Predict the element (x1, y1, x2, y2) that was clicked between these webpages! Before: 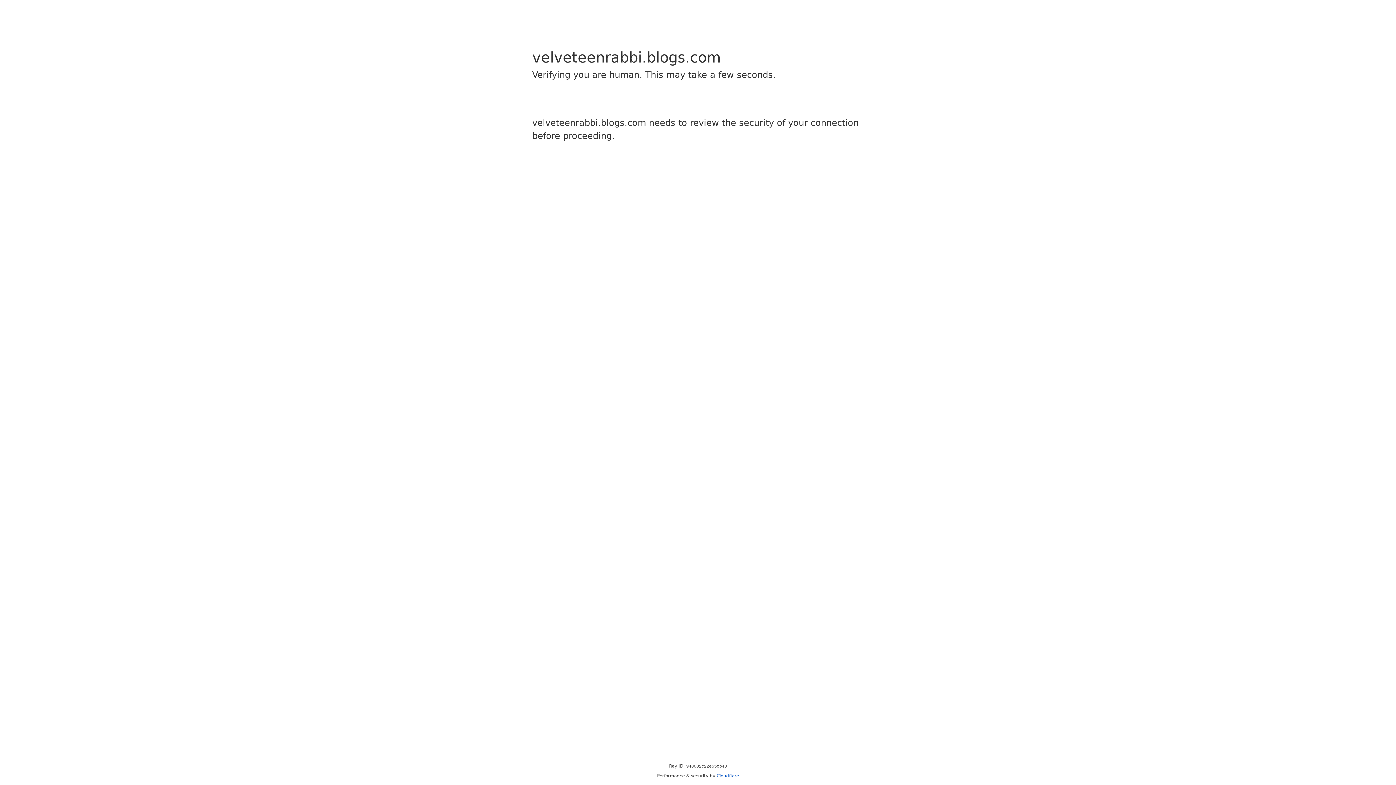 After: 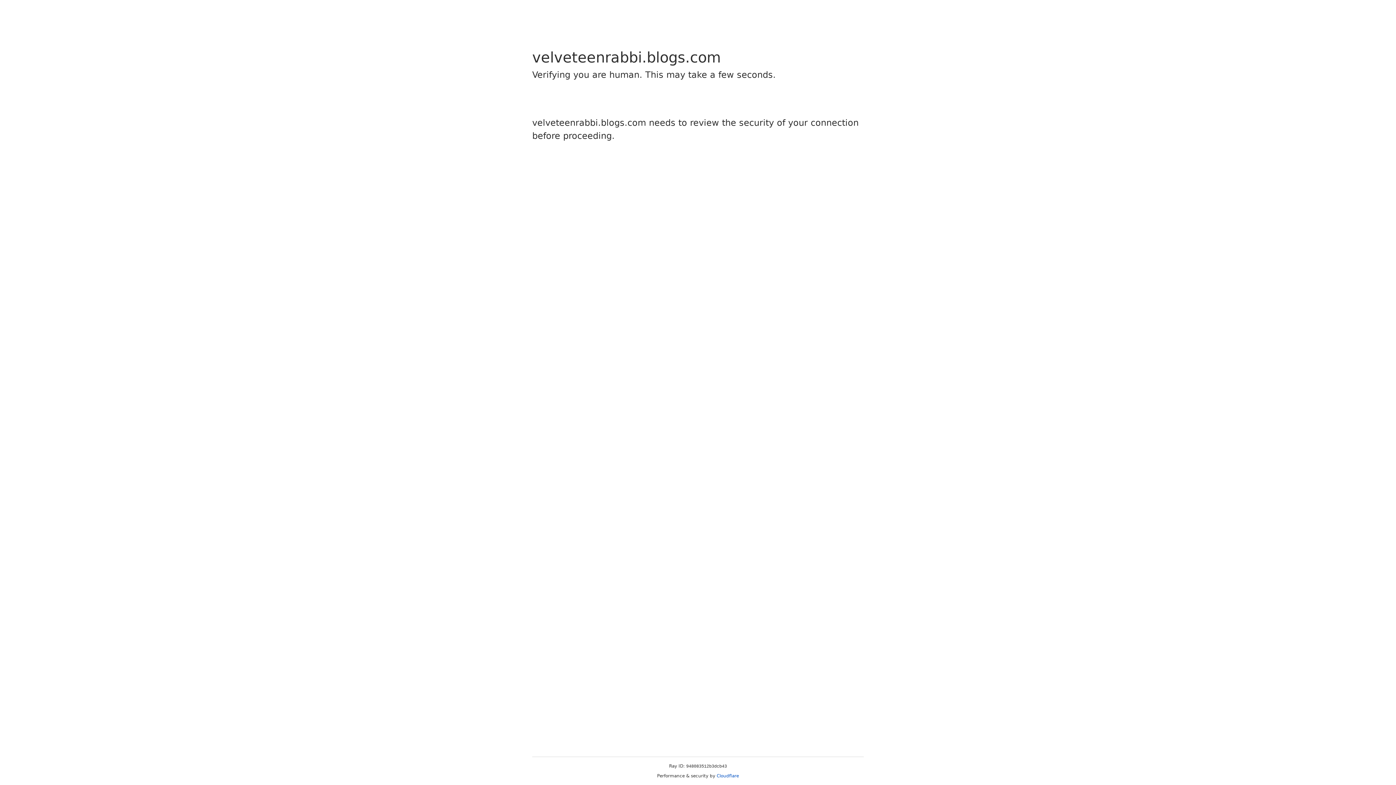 Action: label: Cloudflare bbox: (716, 773, 739, 778)